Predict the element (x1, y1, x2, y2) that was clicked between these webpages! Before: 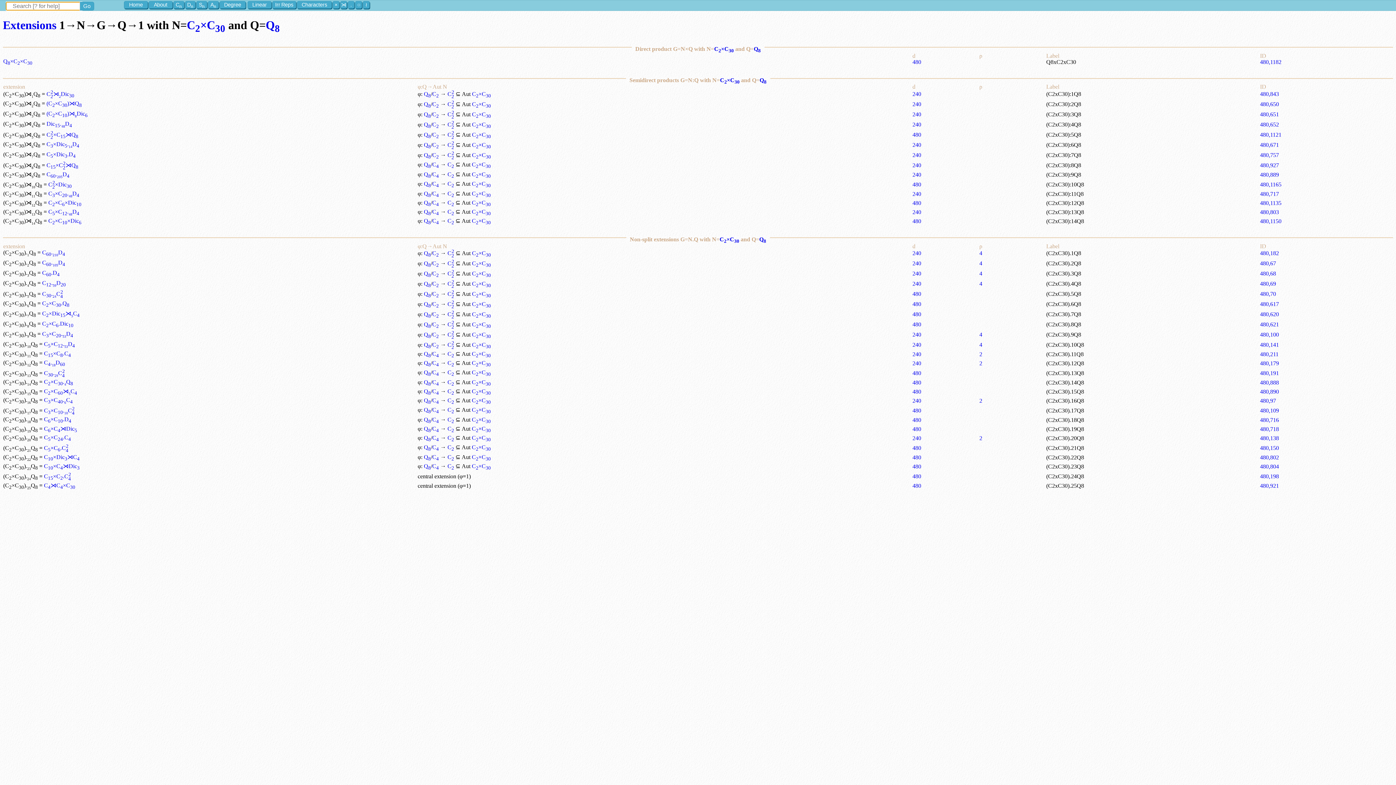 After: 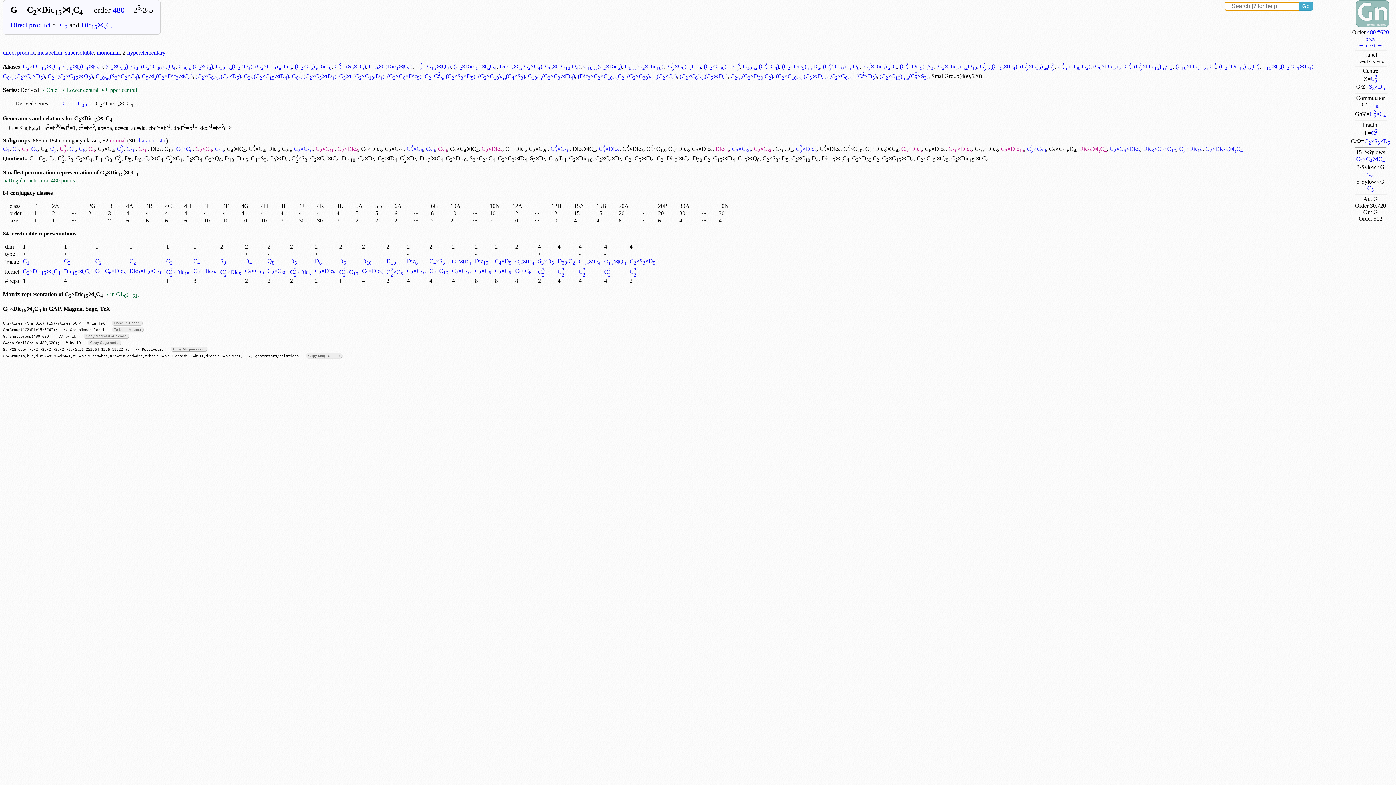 Action: bbox: (42, 310, 79, 316) label: C2×Dic15⋊5C4